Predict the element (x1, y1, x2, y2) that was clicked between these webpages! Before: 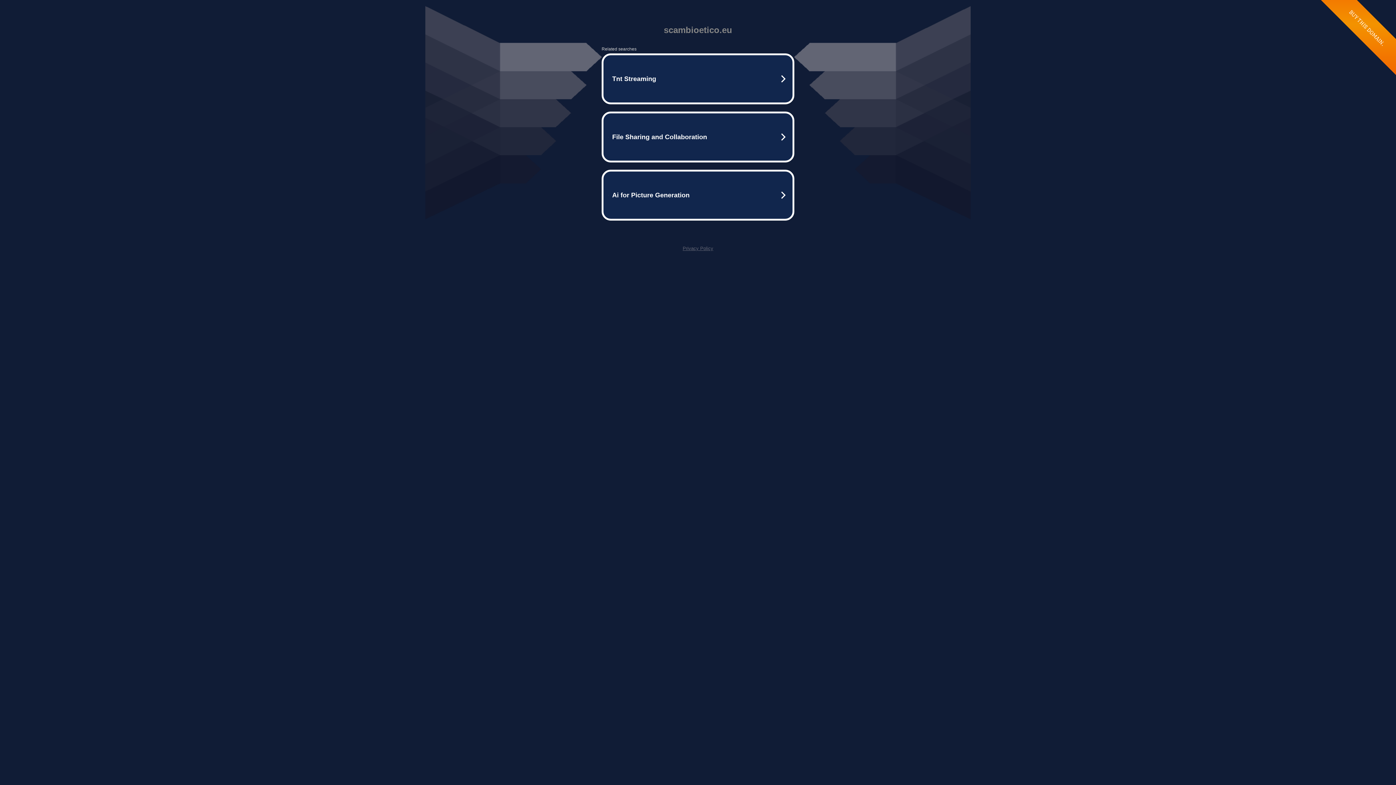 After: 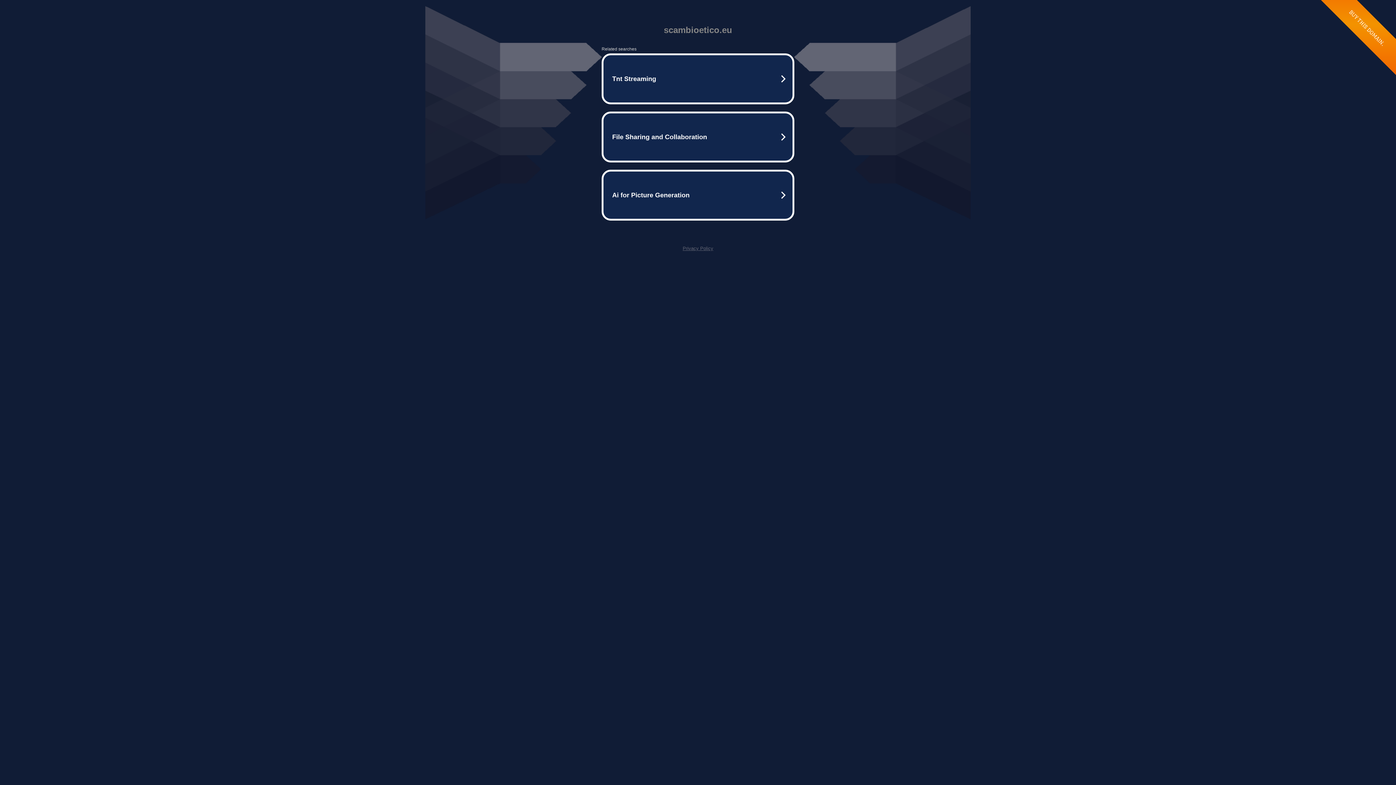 Action: bbox: (682, 245, 713, 251) label: Privacy Policy